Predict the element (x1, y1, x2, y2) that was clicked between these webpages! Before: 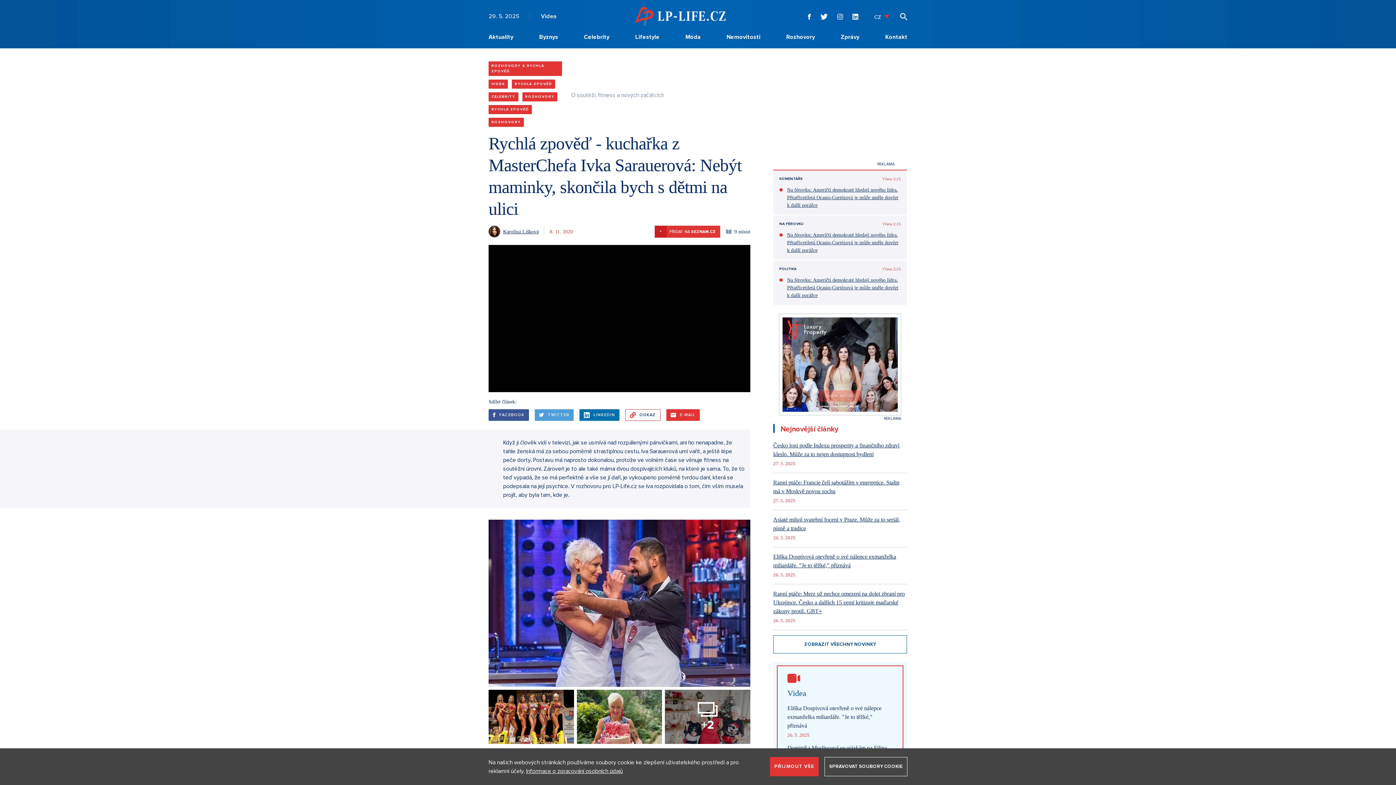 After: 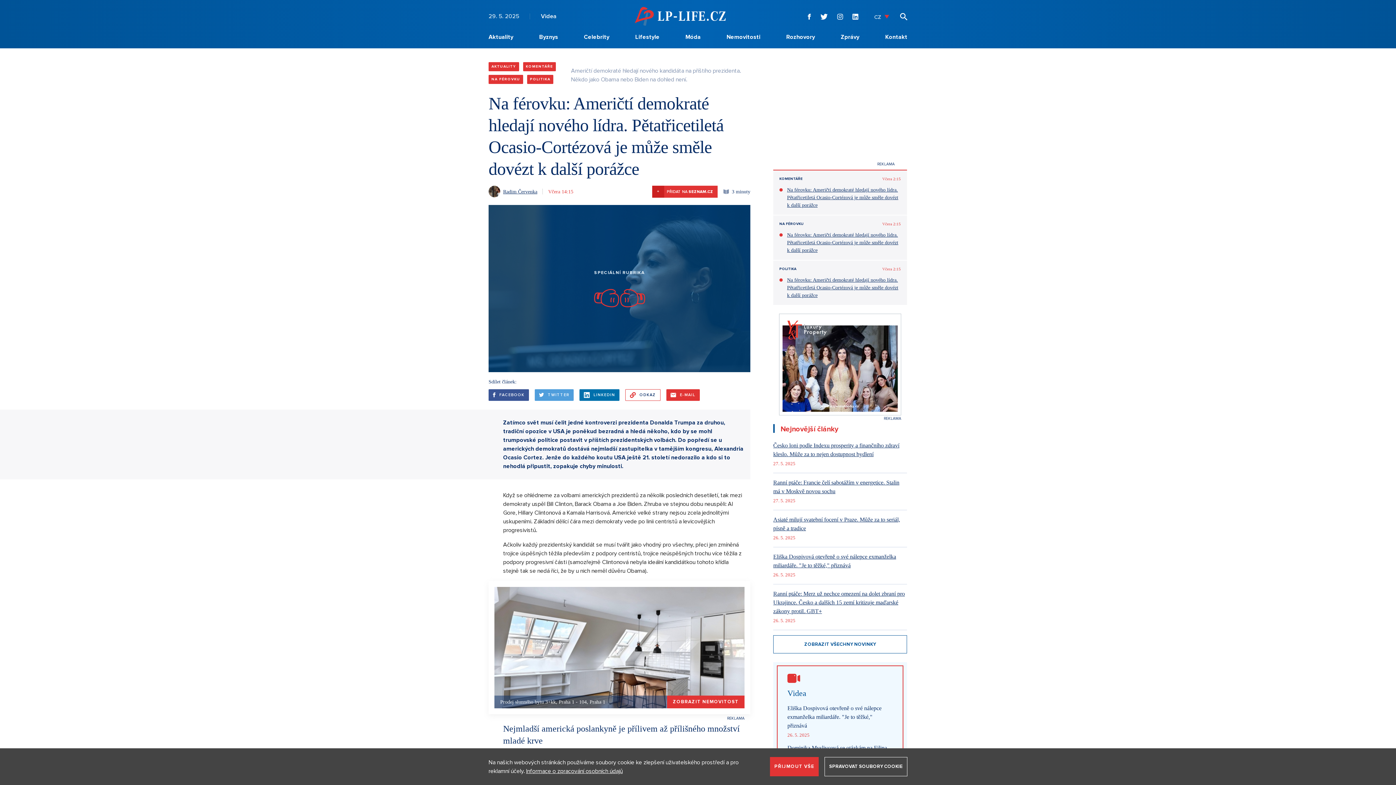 Action: bbox: (779, 231, 901, 254) label: Na férovku: Američtí demokraté hledají nového lídra. Pětatřicetiletá Ocasio-Cortézová je může směle dovézt k další porážce